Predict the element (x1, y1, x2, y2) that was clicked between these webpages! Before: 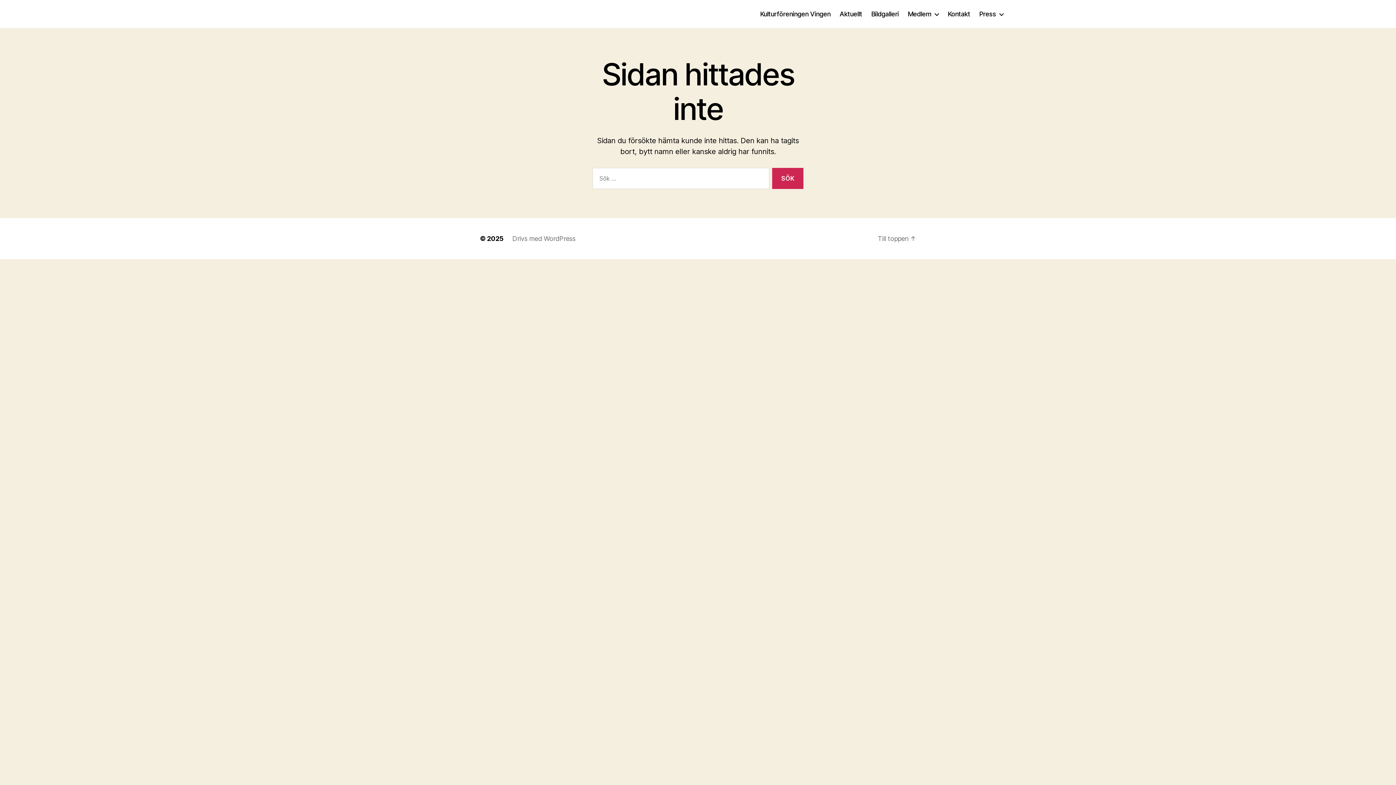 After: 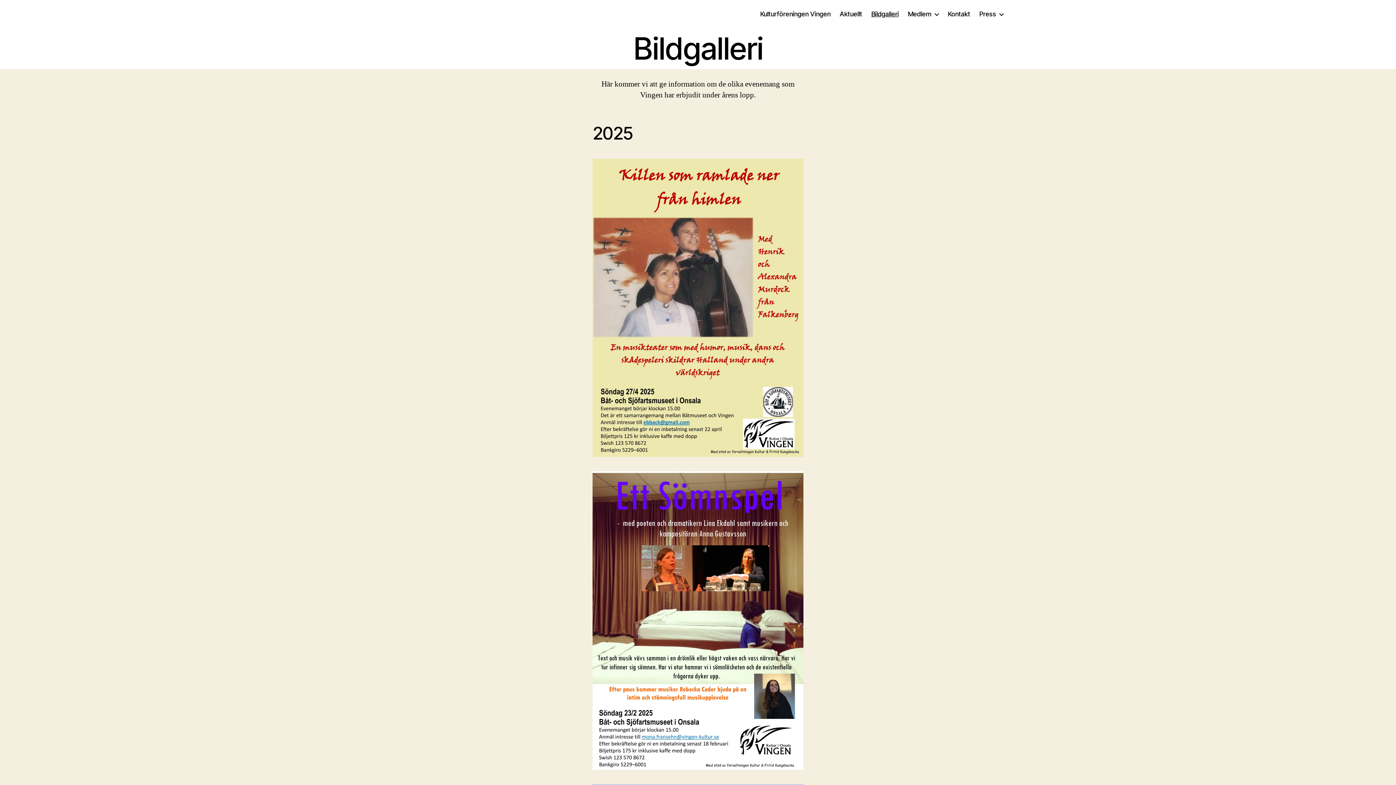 Action: label: Bildgalleri bbox: (871, 10, 898, 17)